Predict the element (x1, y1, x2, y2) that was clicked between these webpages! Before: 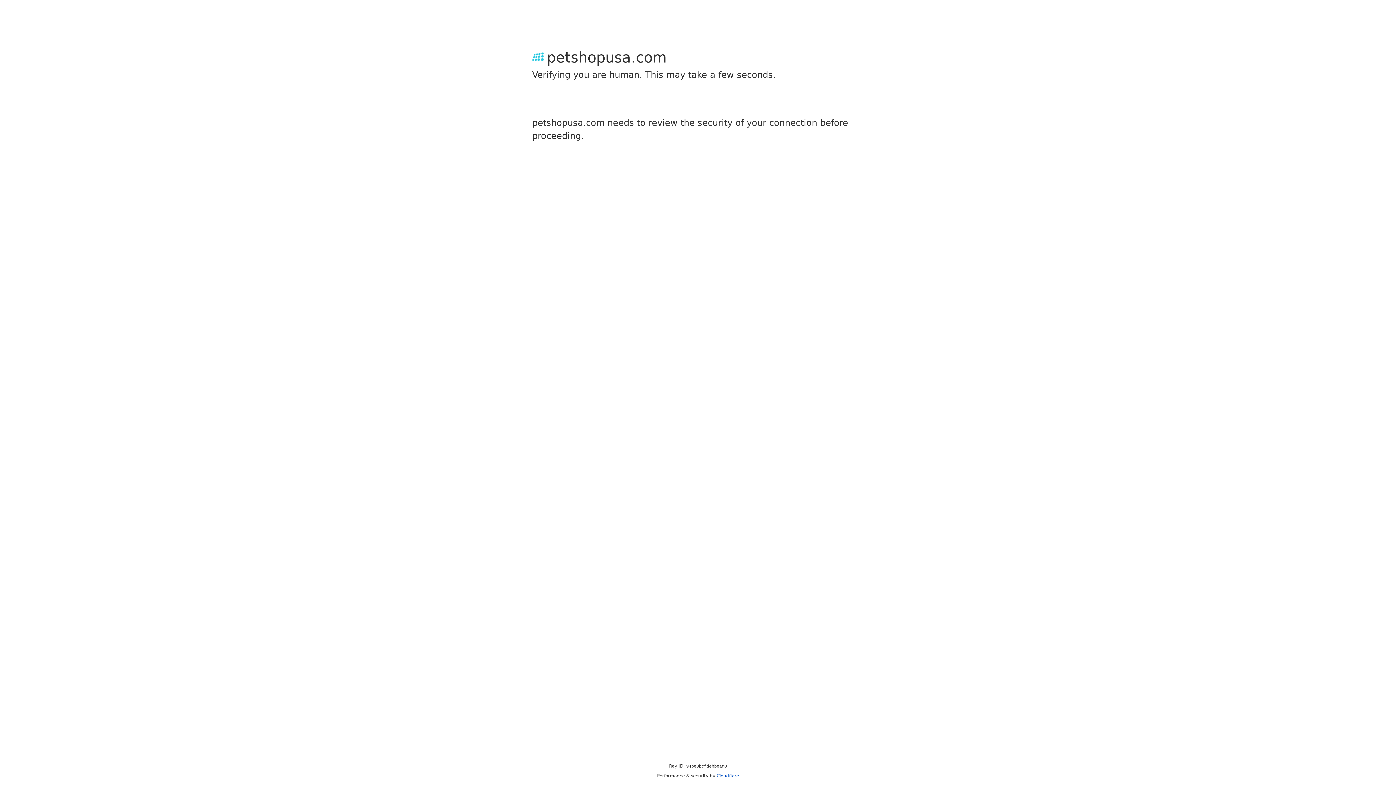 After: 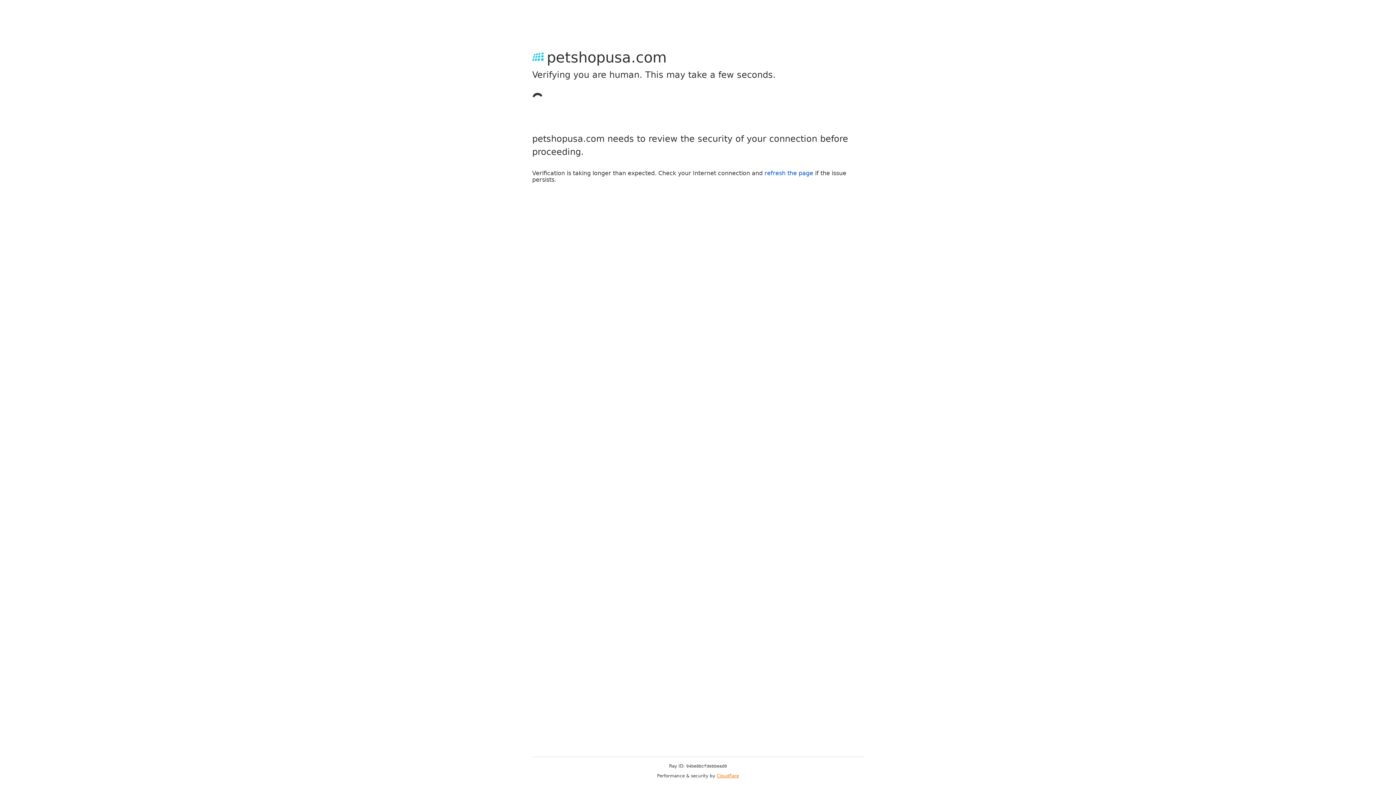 Action: label: Cloudflare bbox: (716, 773, 739, 778)